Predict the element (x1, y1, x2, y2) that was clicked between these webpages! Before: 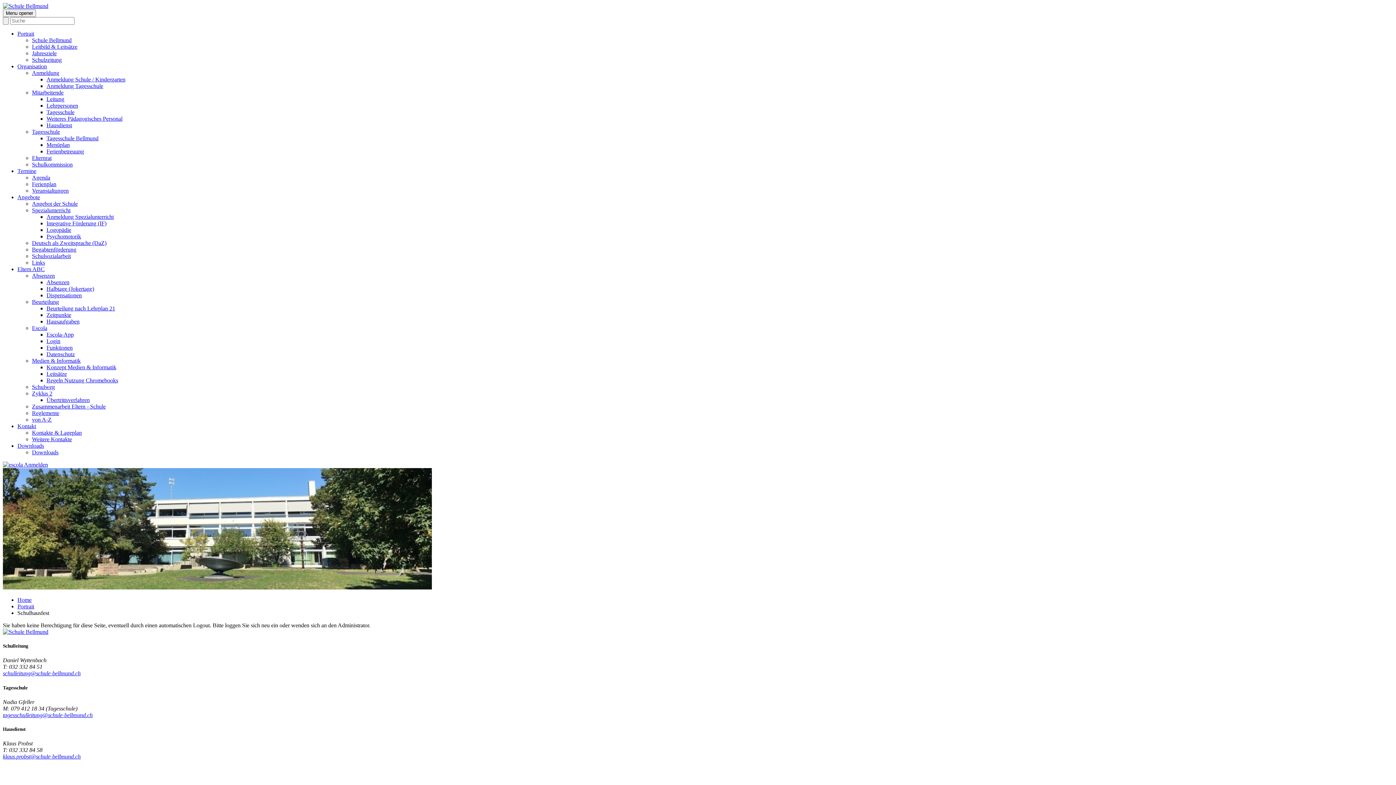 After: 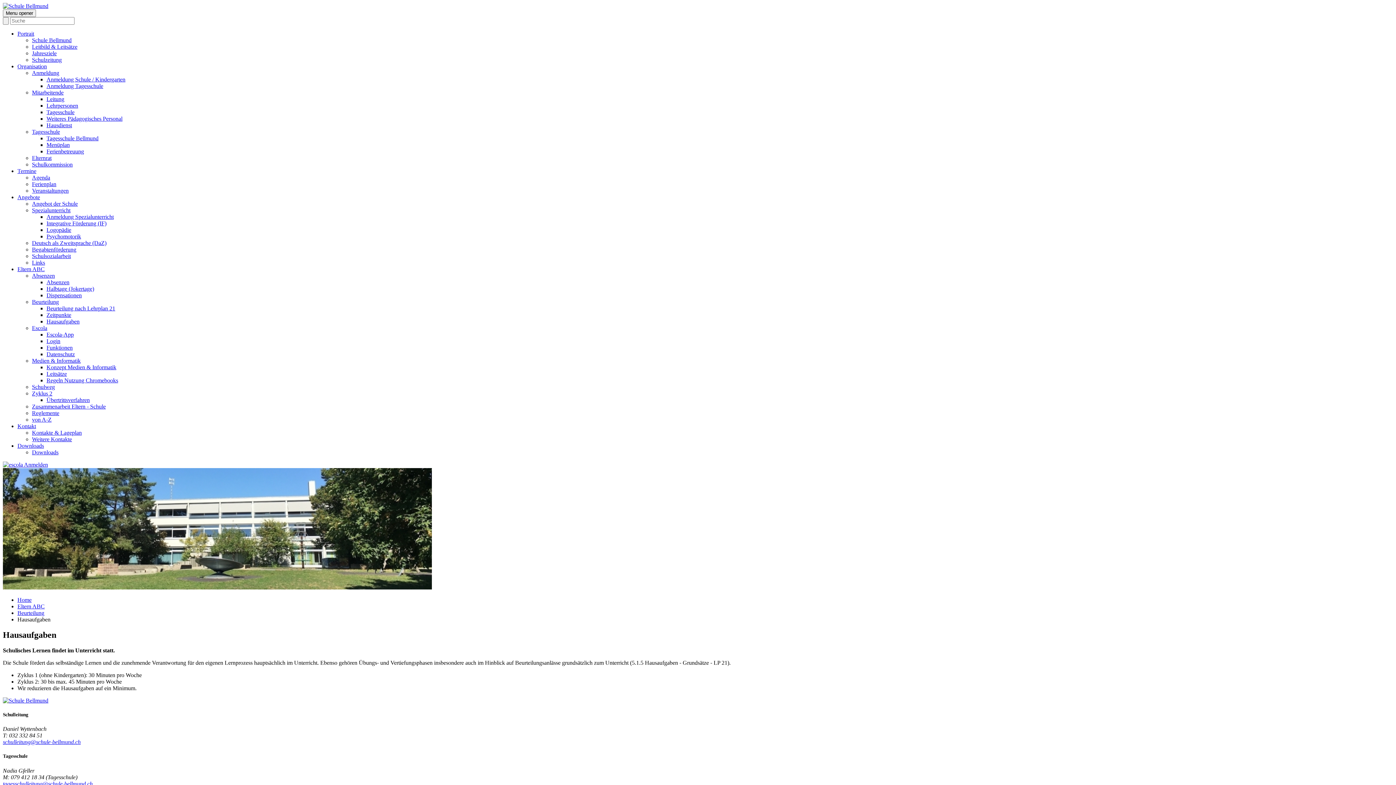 Action: label: Hausaufgaben bbox: (46, 318, 79, 324)